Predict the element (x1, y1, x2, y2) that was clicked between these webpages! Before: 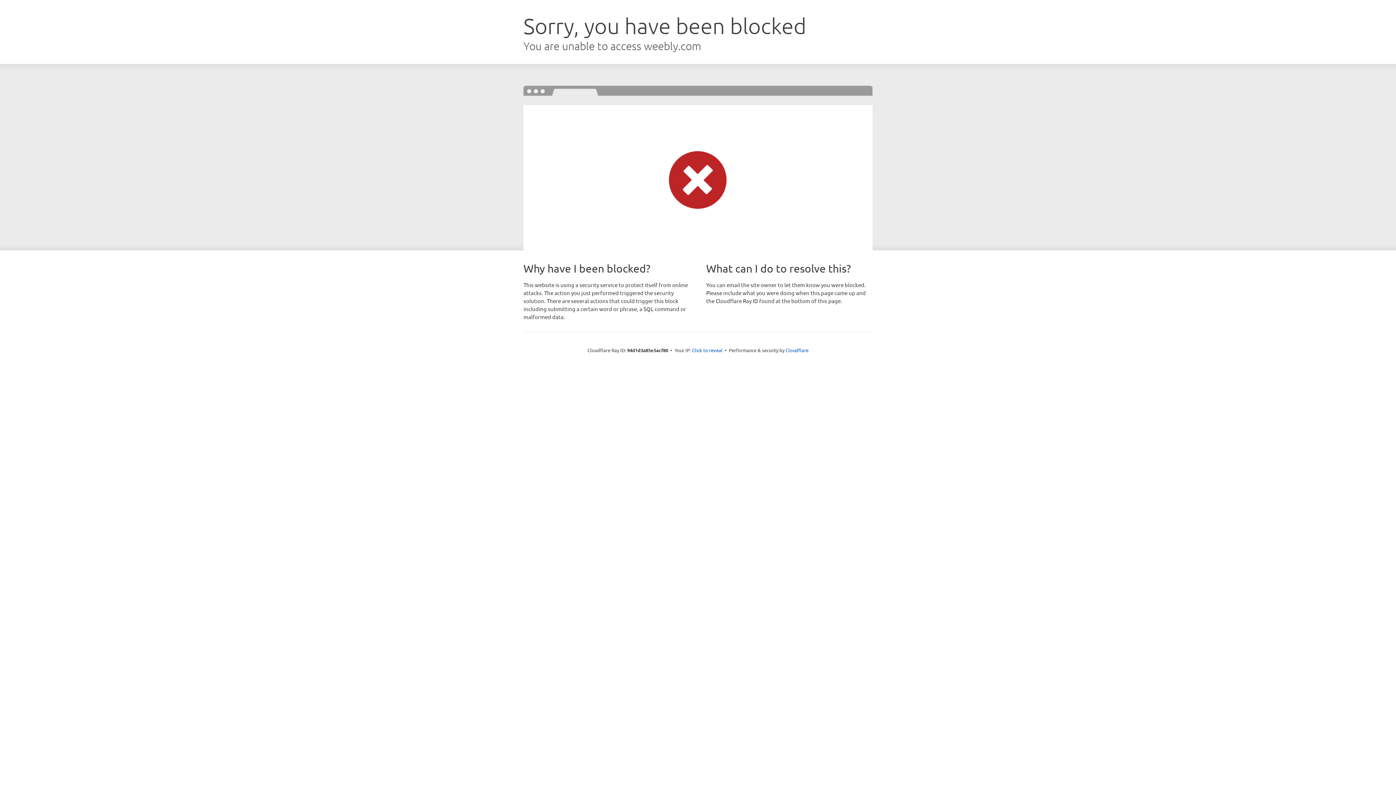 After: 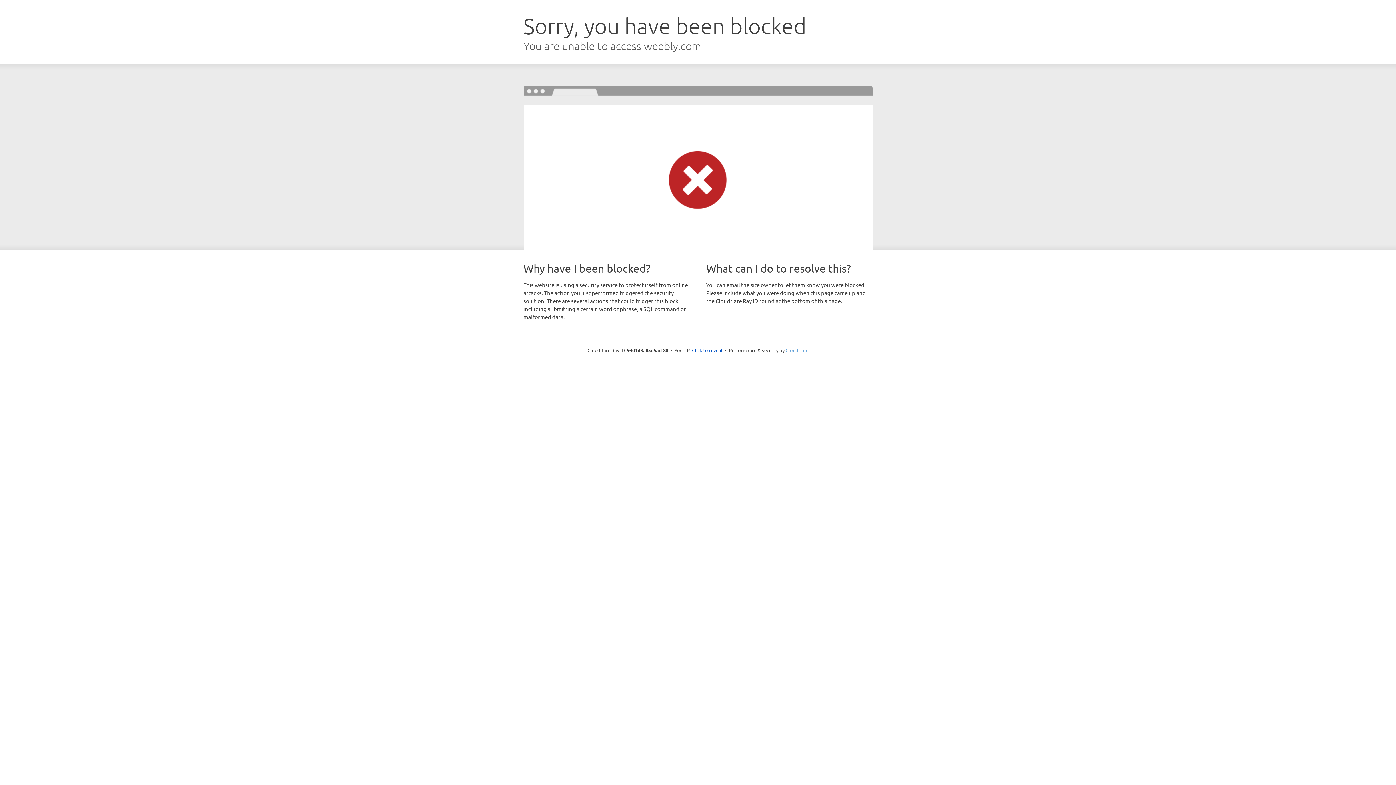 Action: label: Cloudflare bbox: (785, 347, 808, 353)